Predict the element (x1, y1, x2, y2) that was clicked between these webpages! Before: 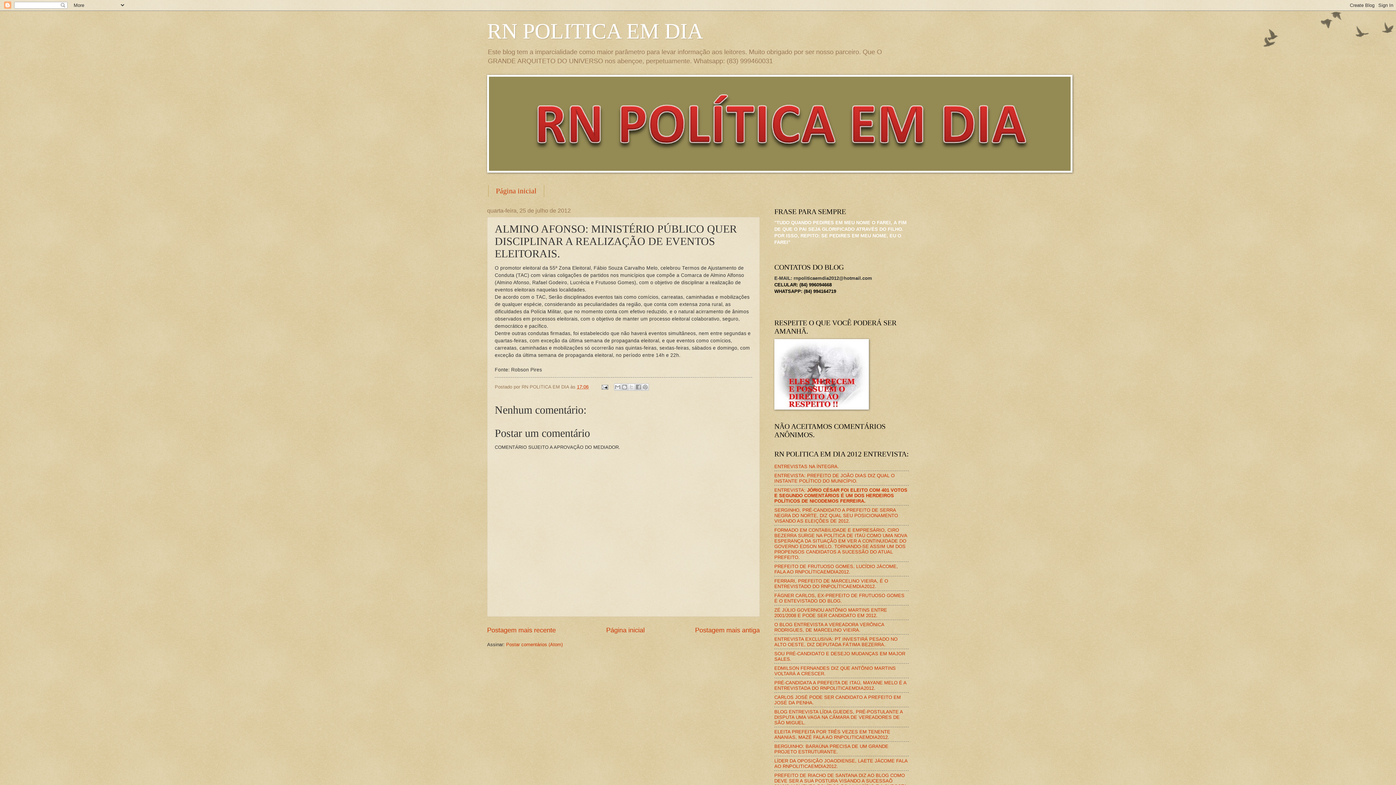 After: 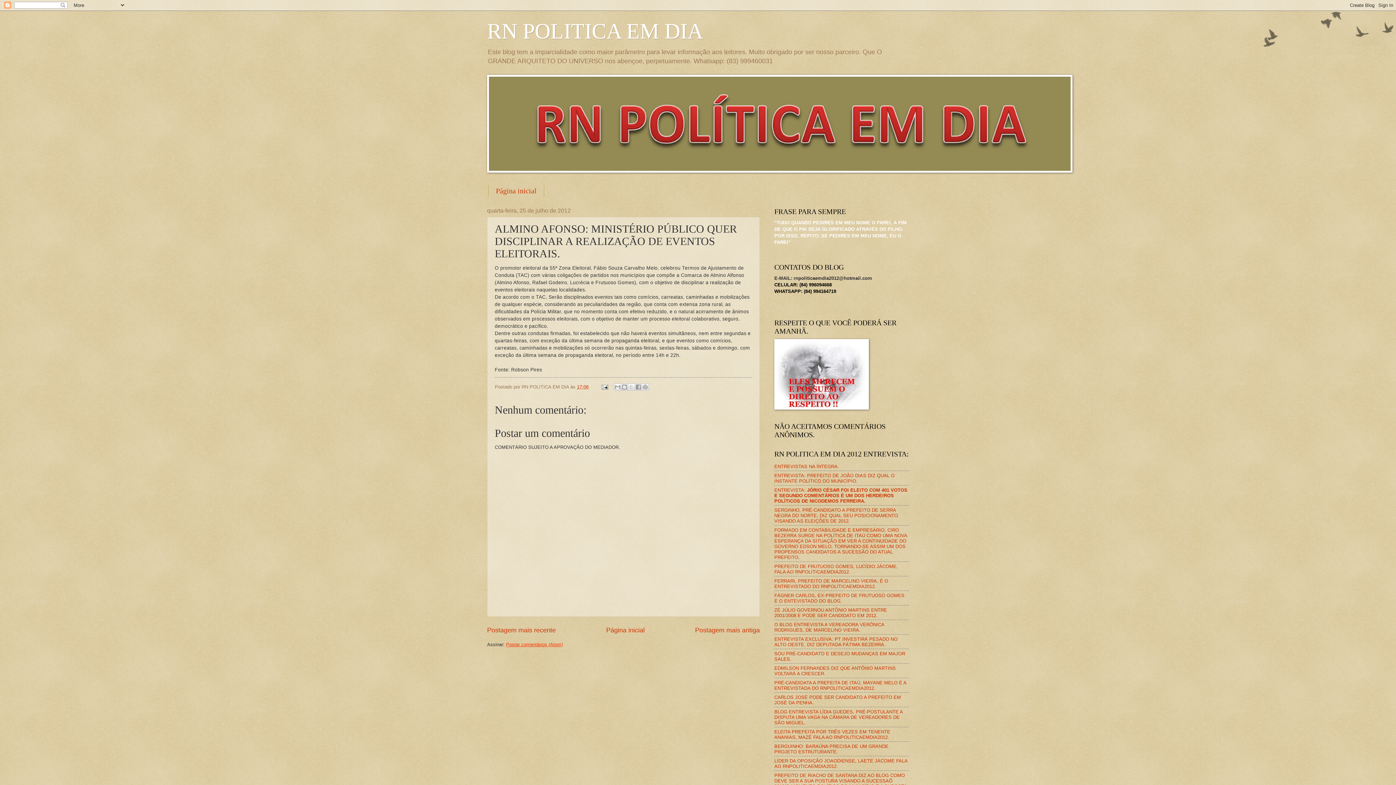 Action: bbox: (506, 642, 562, 647) label: Postar comentários (Atom)